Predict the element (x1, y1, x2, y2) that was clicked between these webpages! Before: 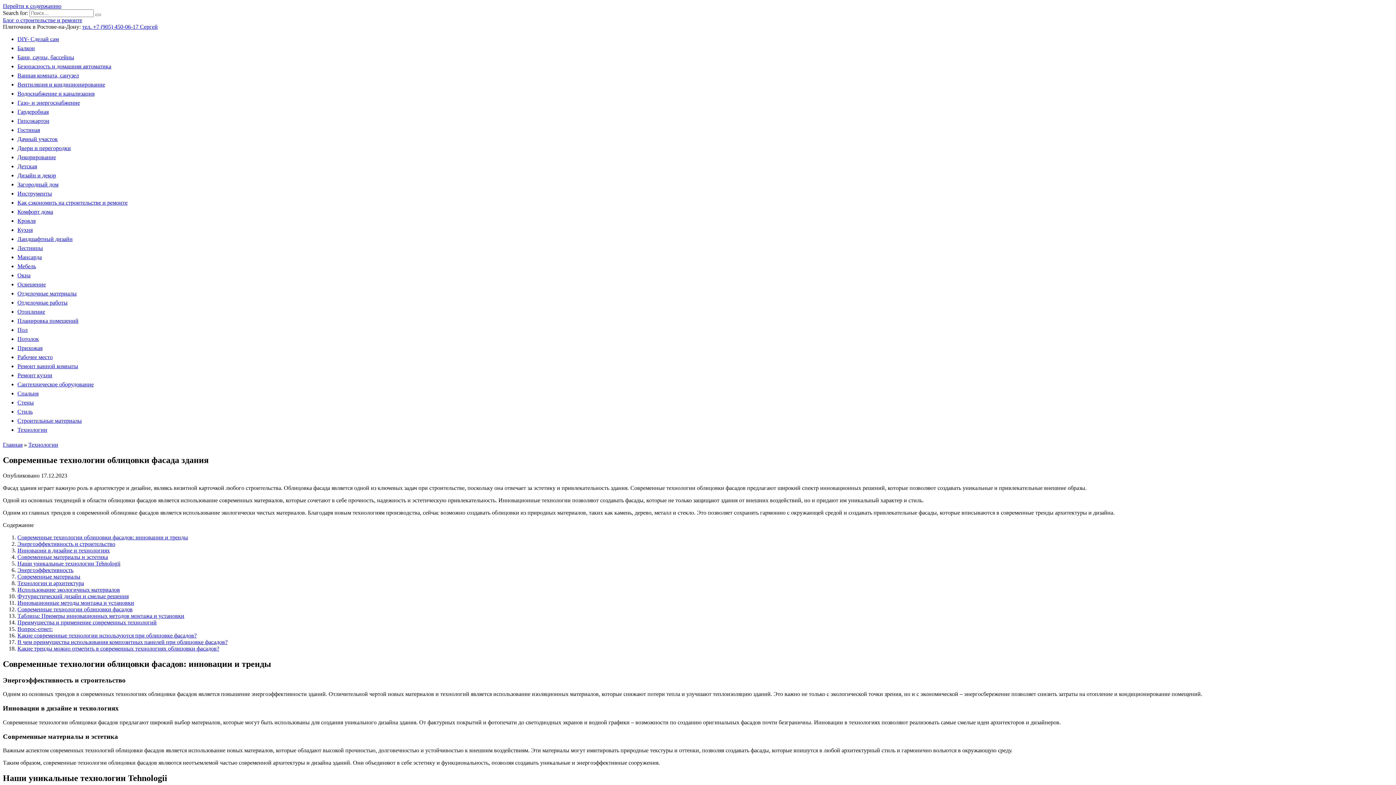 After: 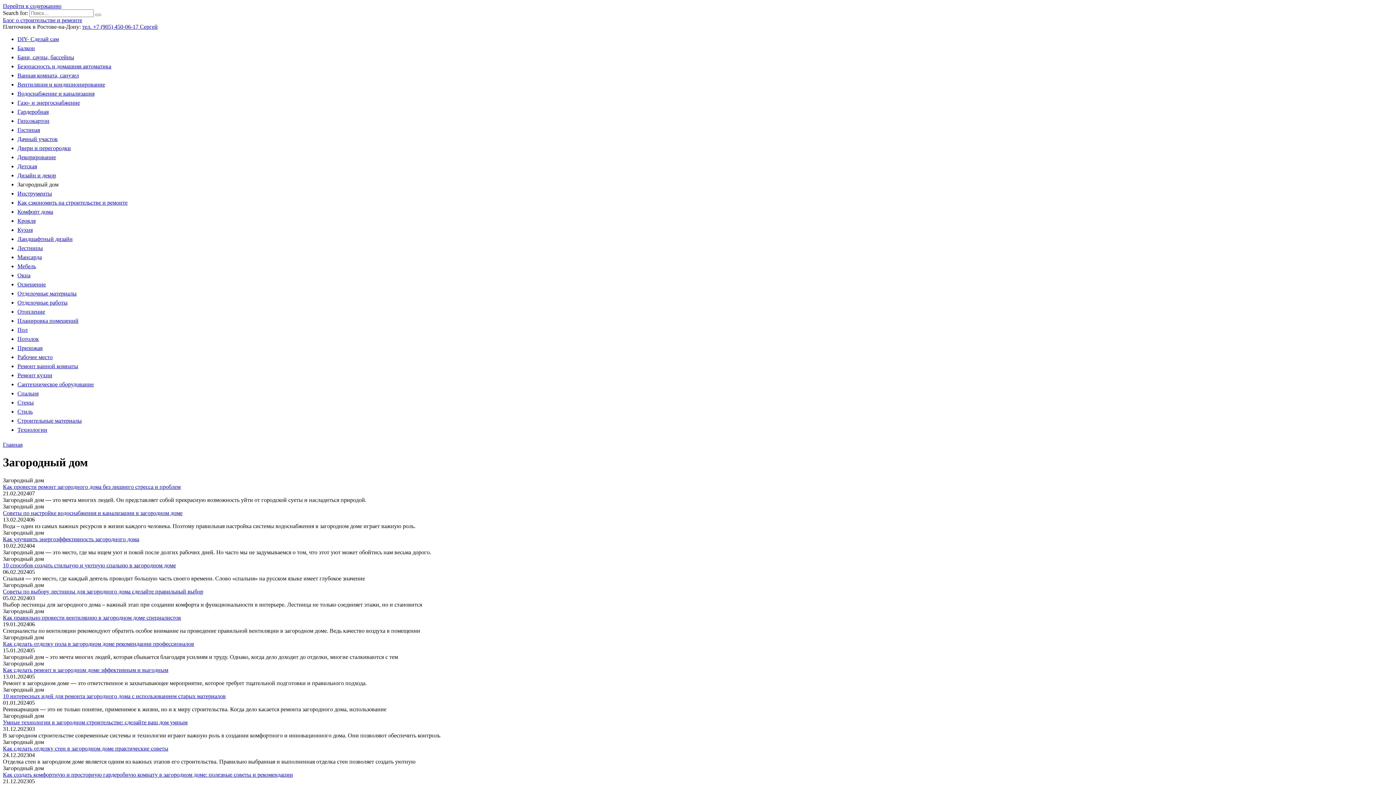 Action: label: Загородный дом bbox: (17, 181, 58, 187)